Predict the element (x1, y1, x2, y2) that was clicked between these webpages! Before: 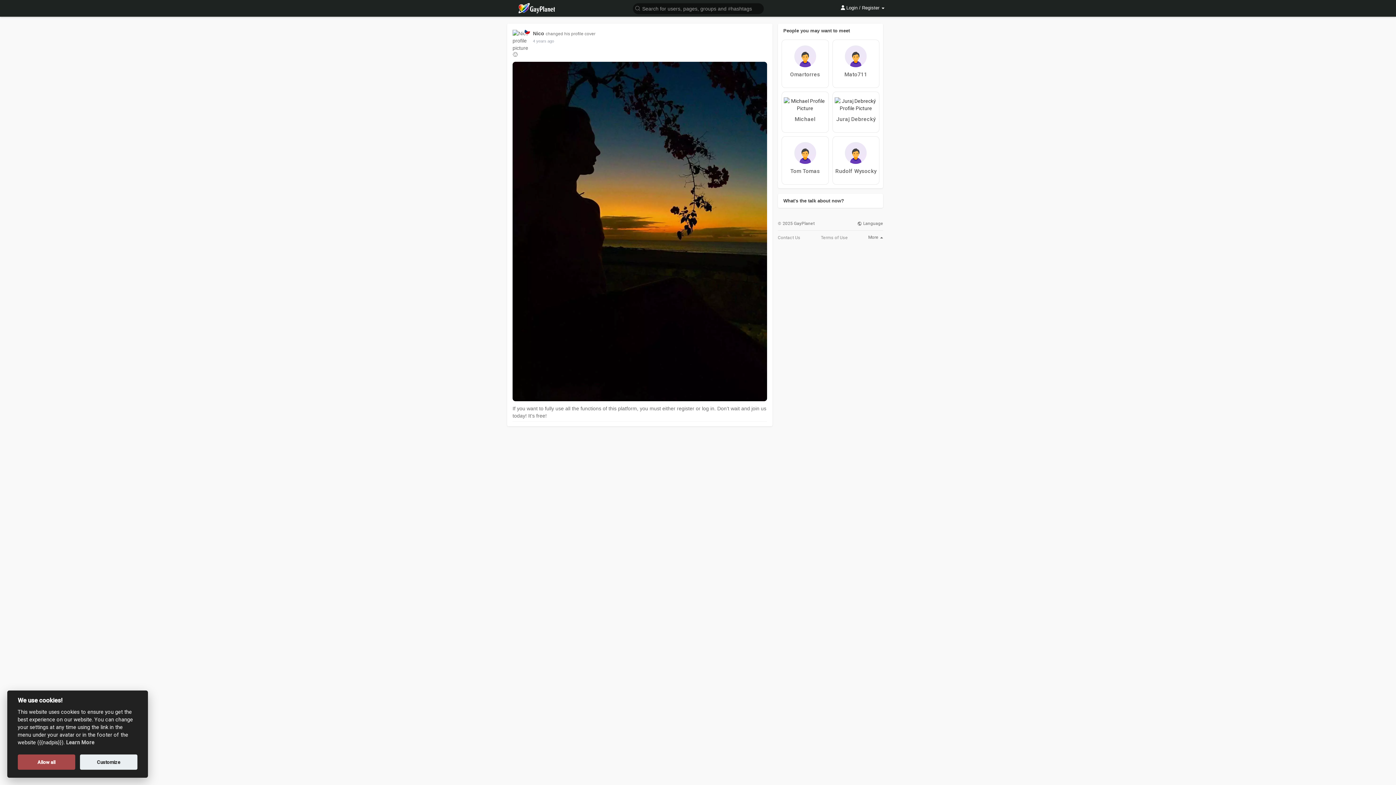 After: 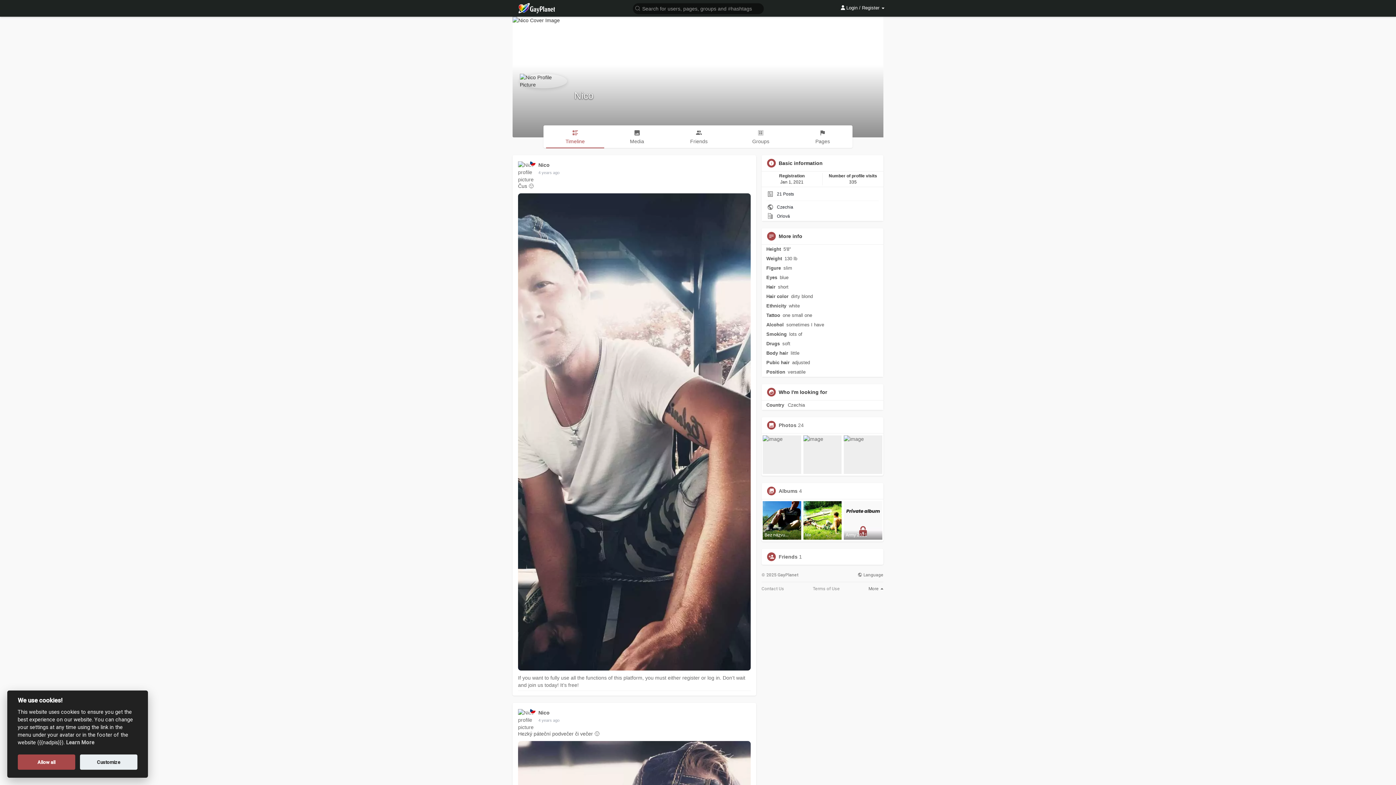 Action: bbox: (512, 29, 529, 46)